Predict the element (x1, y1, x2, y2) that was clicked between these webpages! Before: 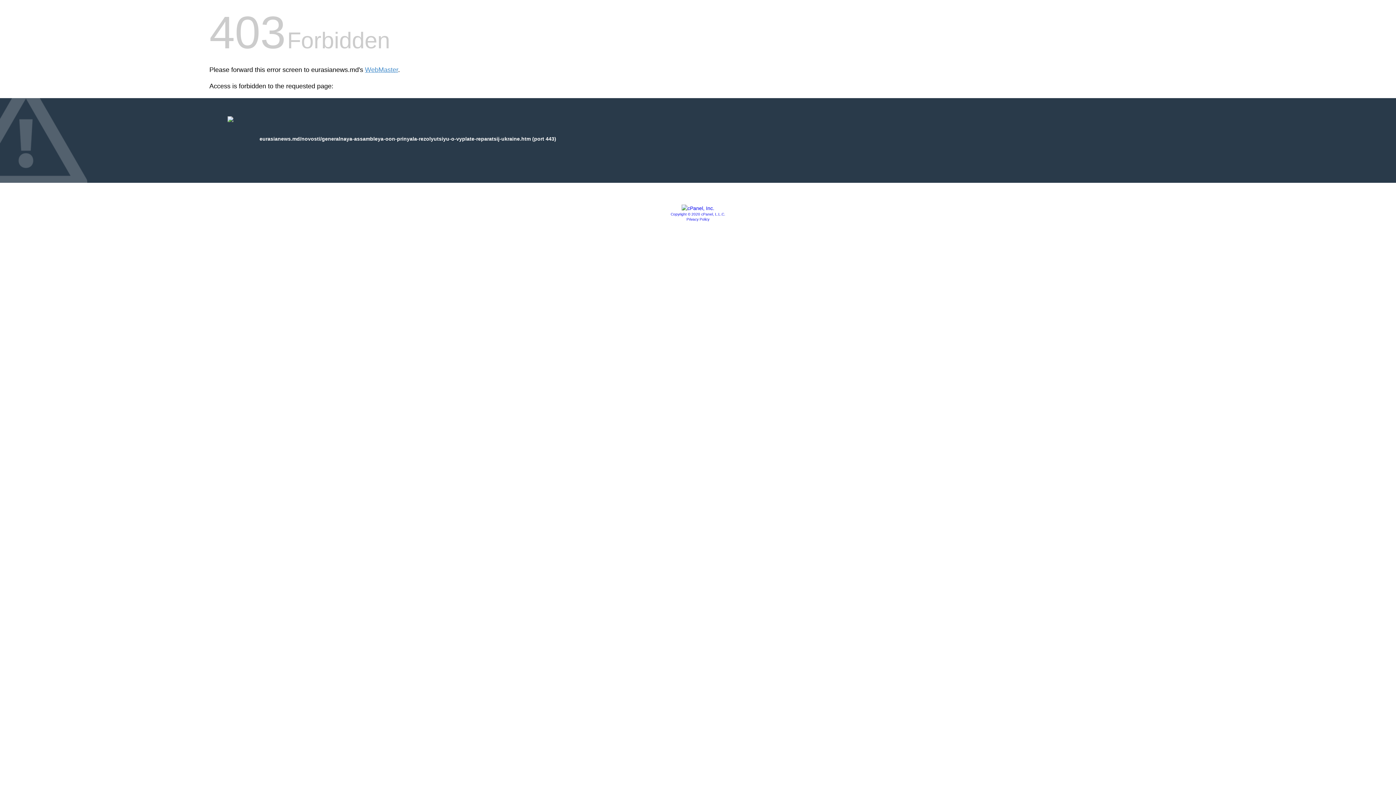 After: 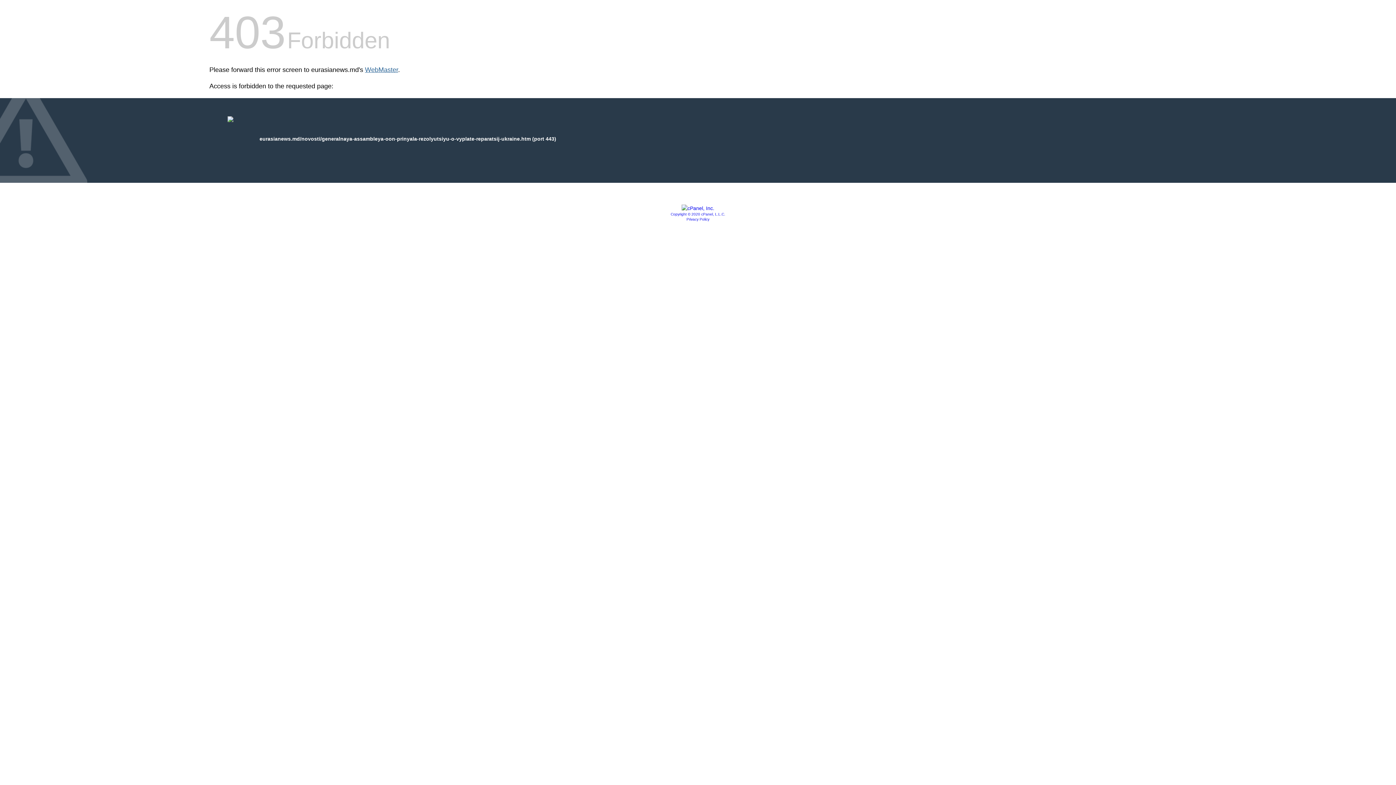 Action: bbox: (365, 66, 398, 73) label: WebMaster